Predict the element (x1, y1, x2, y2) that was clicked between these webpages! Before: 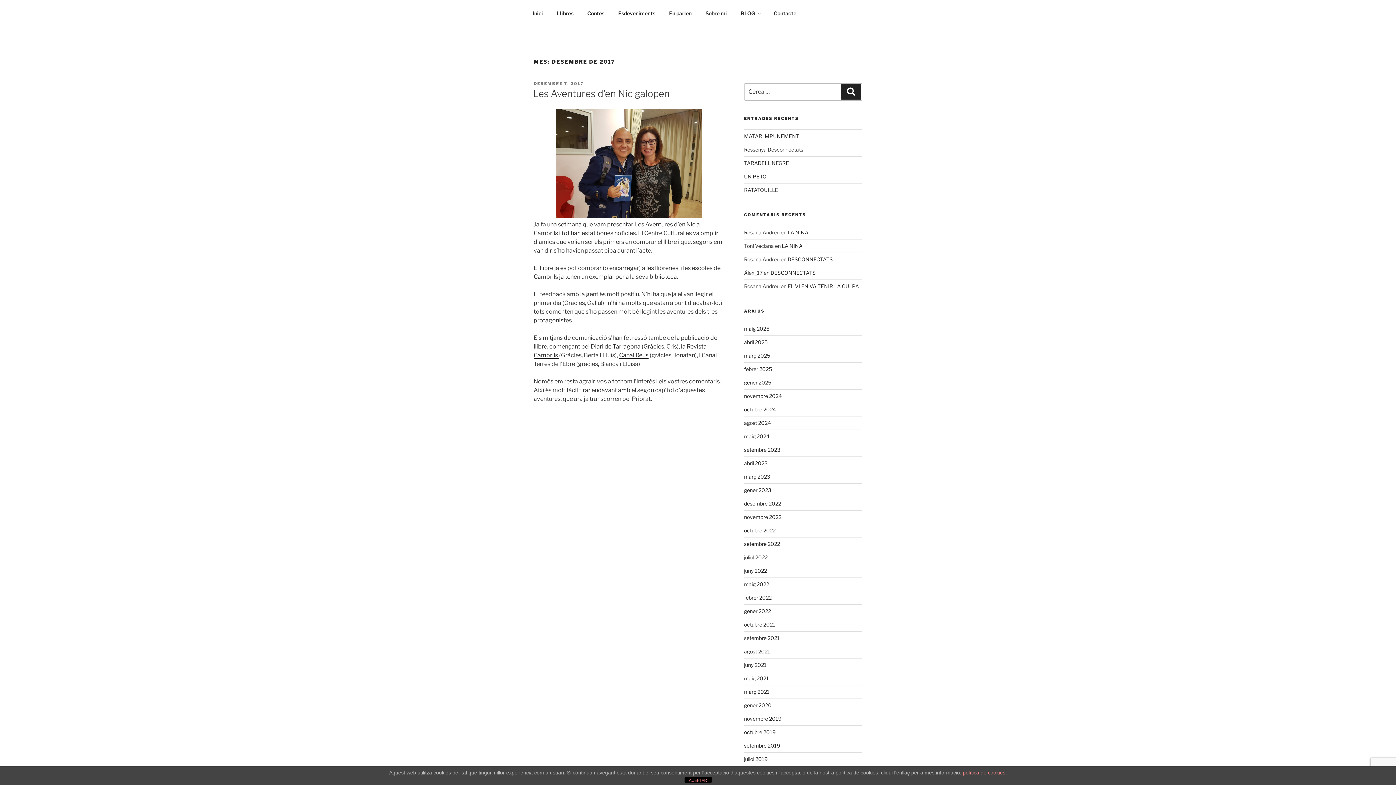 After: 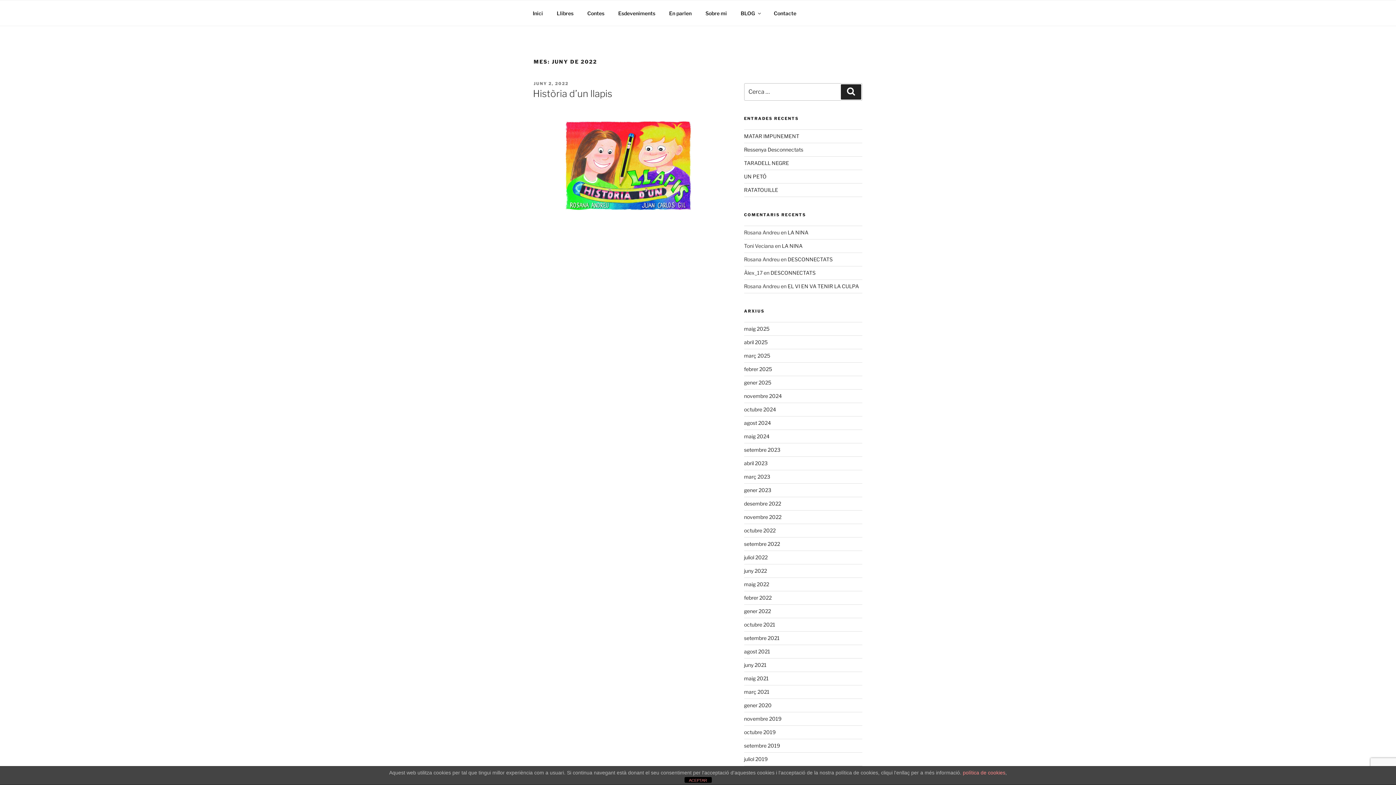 Action: bbox: (744, 567, 767, 574) label: juny 2022